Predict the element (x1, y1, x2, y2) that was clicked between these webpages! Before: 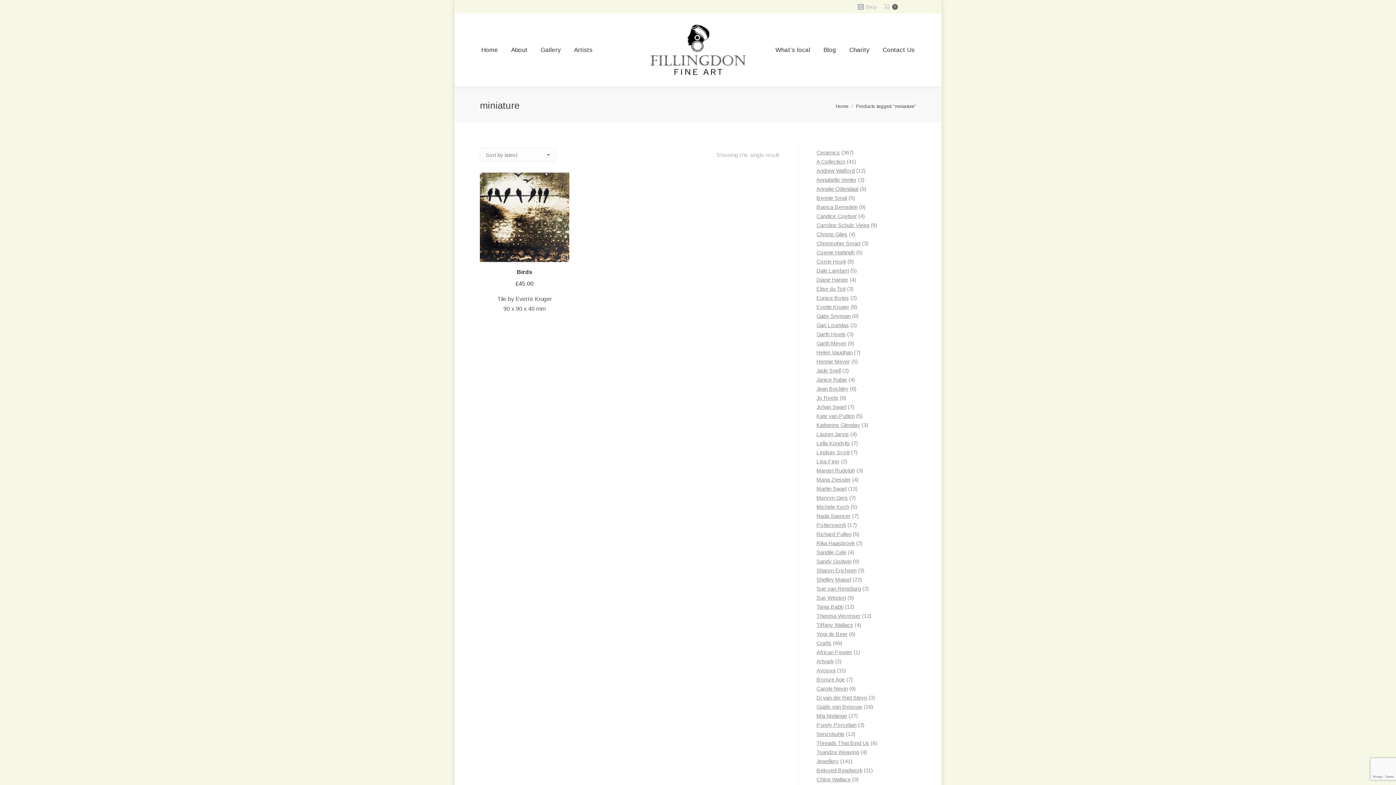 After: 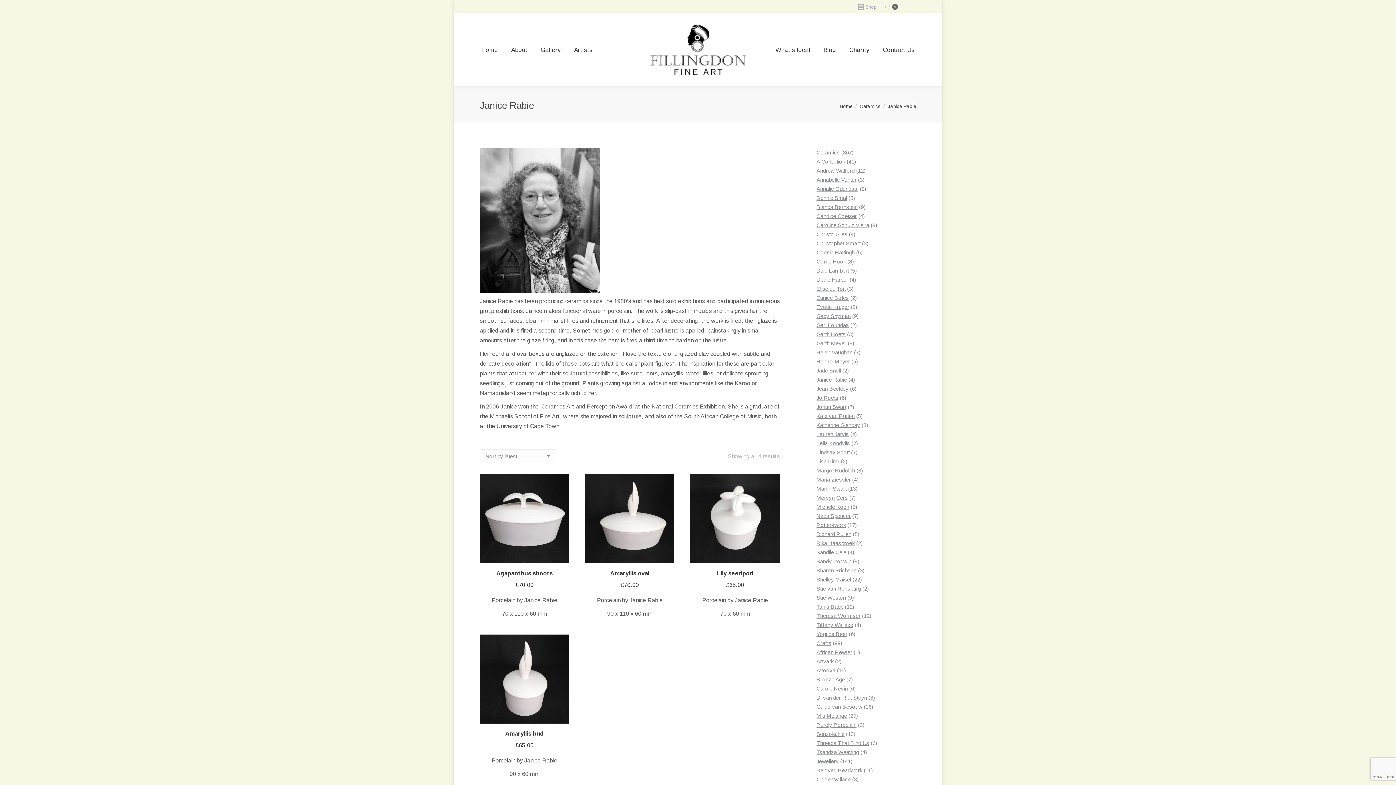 Action: bbox: (816, 376, 847, 382) label: Janice Rabie